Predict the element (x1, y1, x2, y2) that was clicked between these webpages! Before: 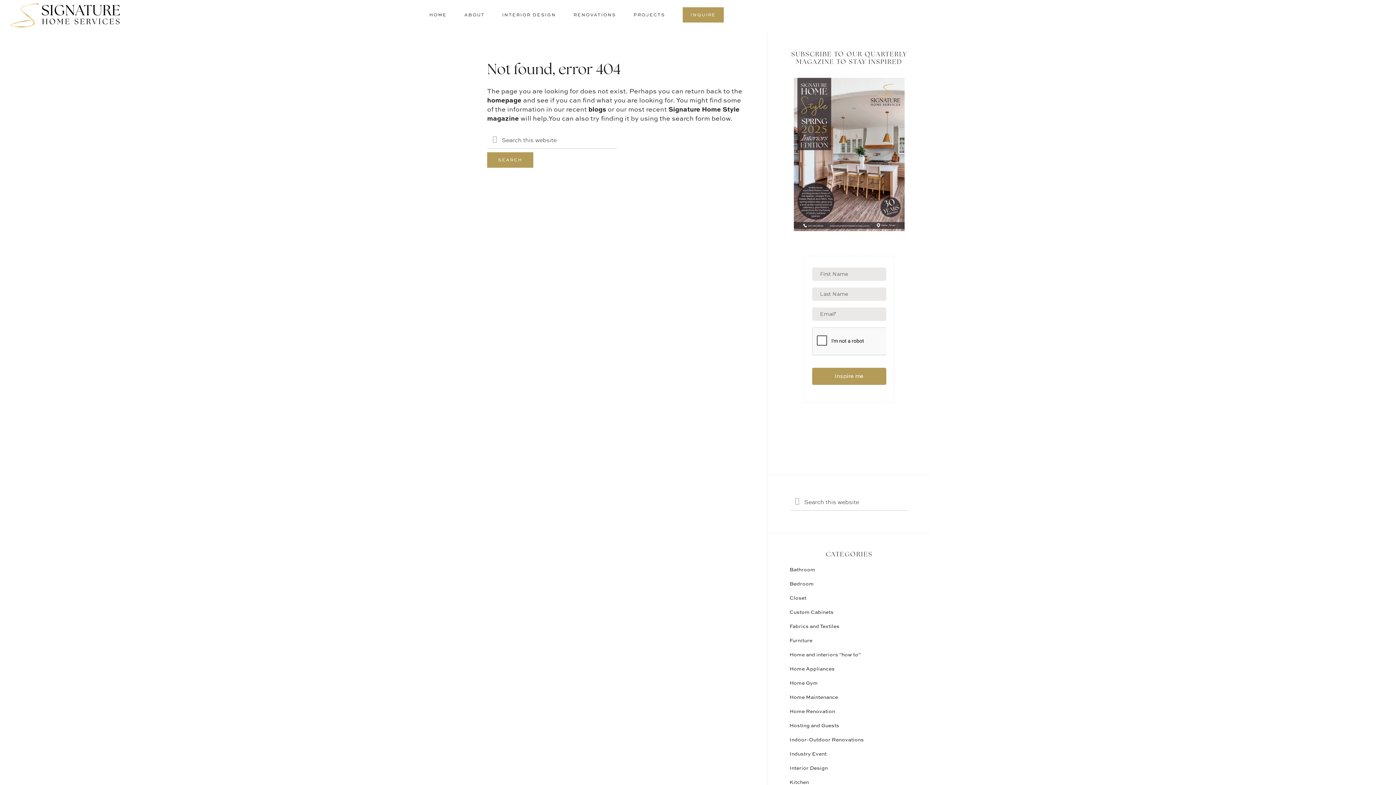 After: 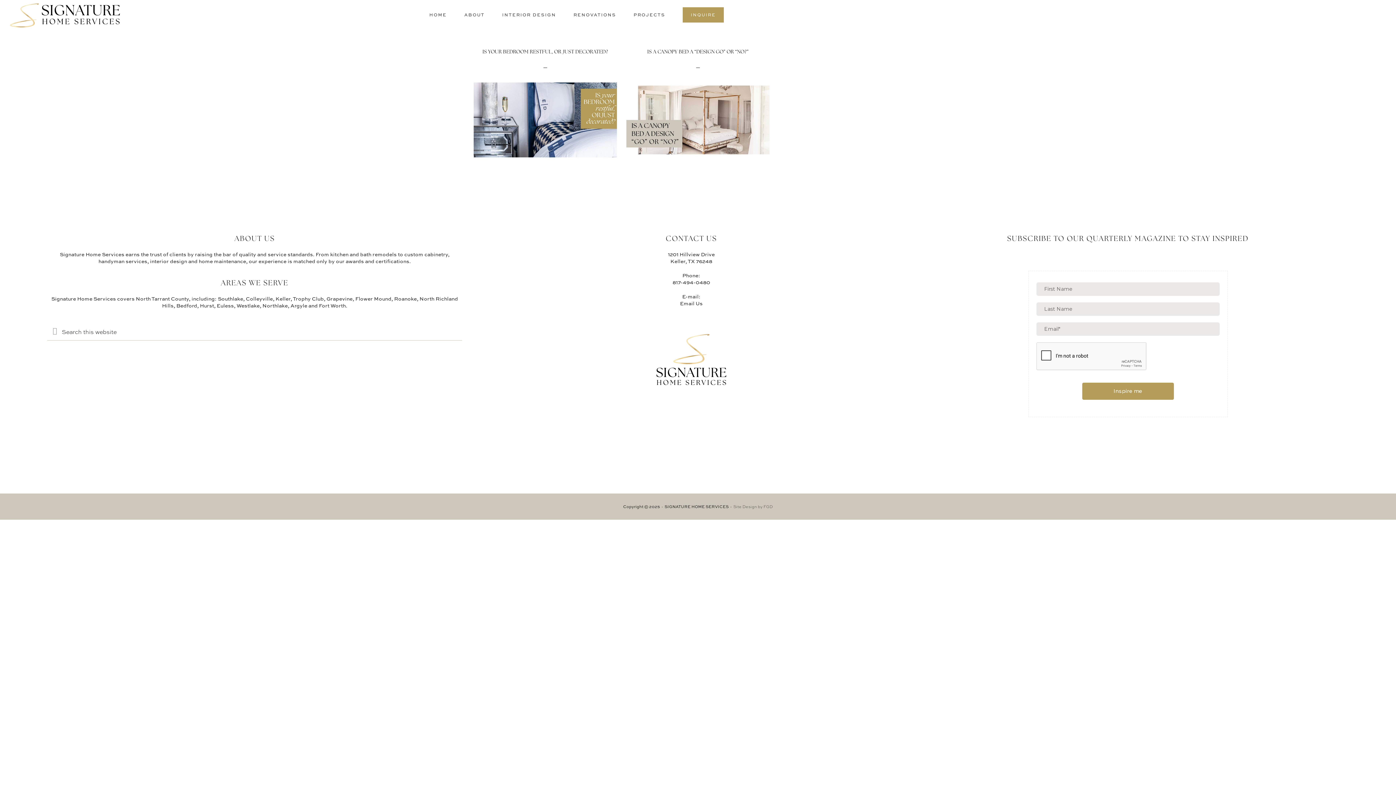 Action: label: Bedroom bbox: (789, 552, 813, 559)